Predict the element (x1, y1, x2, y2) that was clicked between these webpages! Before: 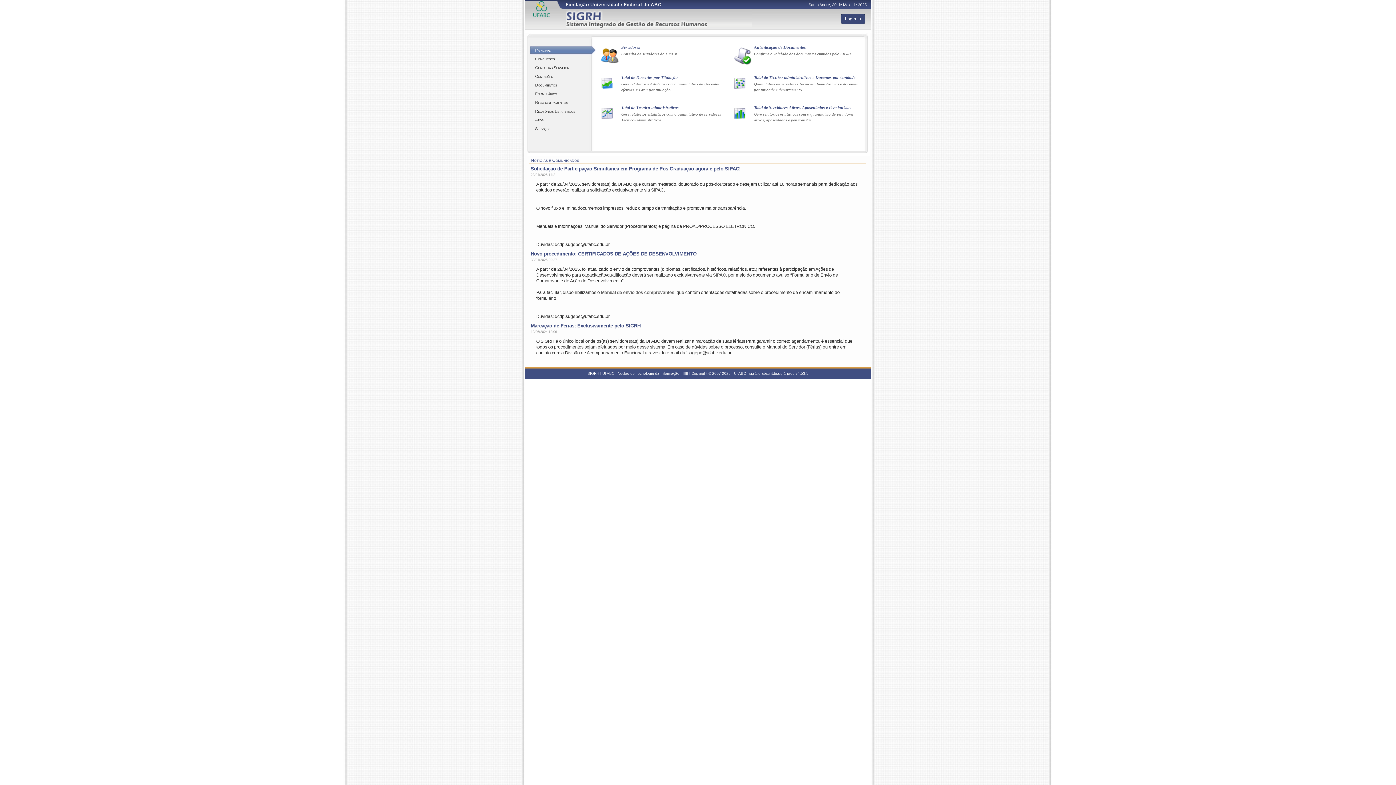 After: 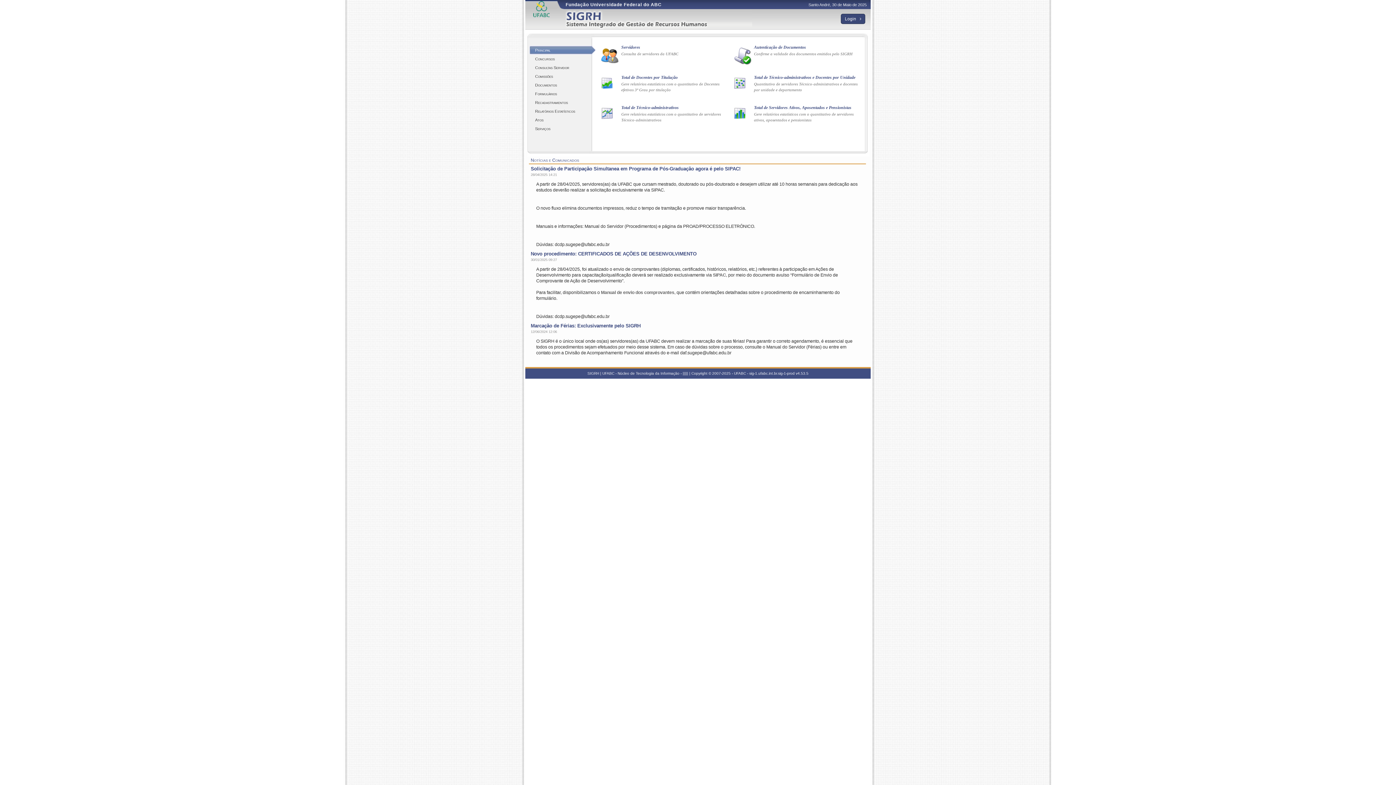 Action: bbox: (565, 9, 753, 29)